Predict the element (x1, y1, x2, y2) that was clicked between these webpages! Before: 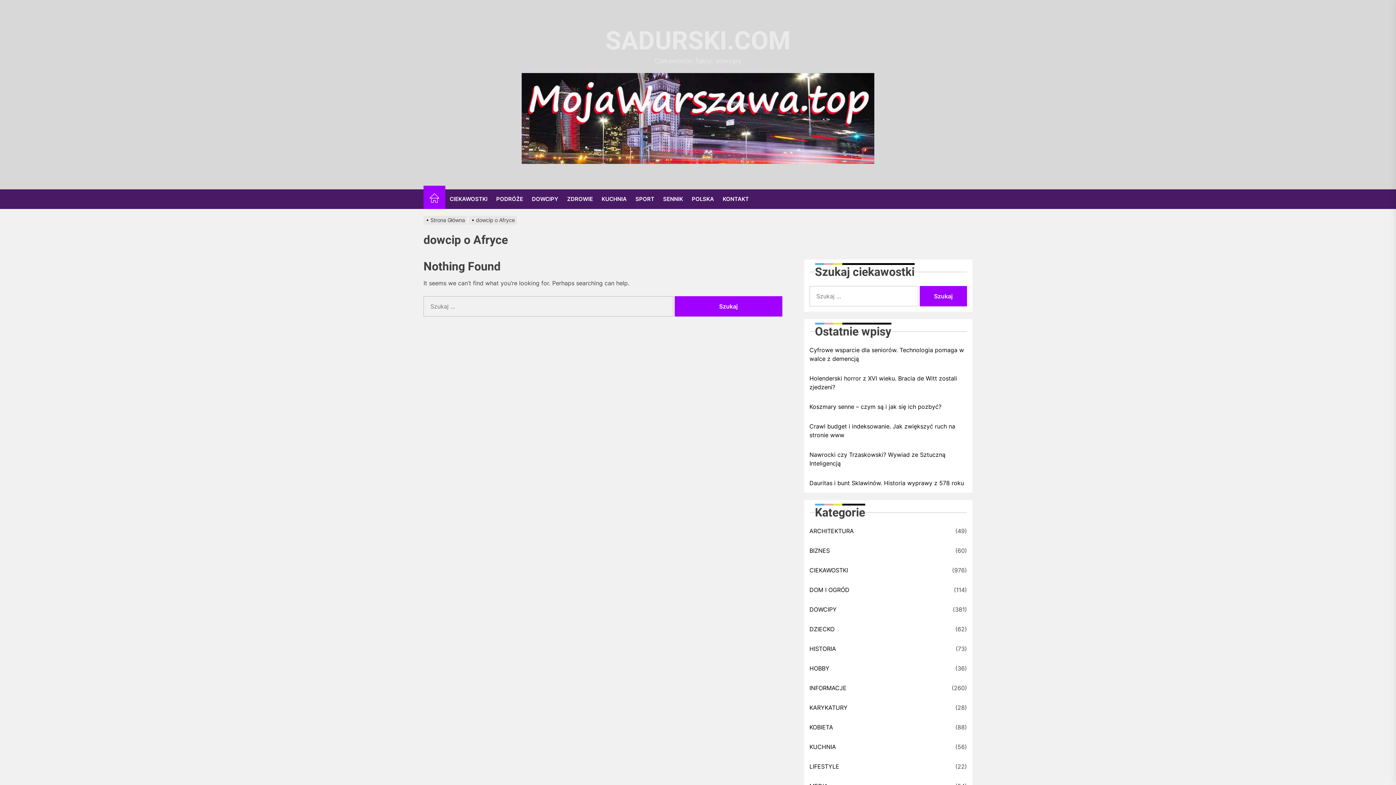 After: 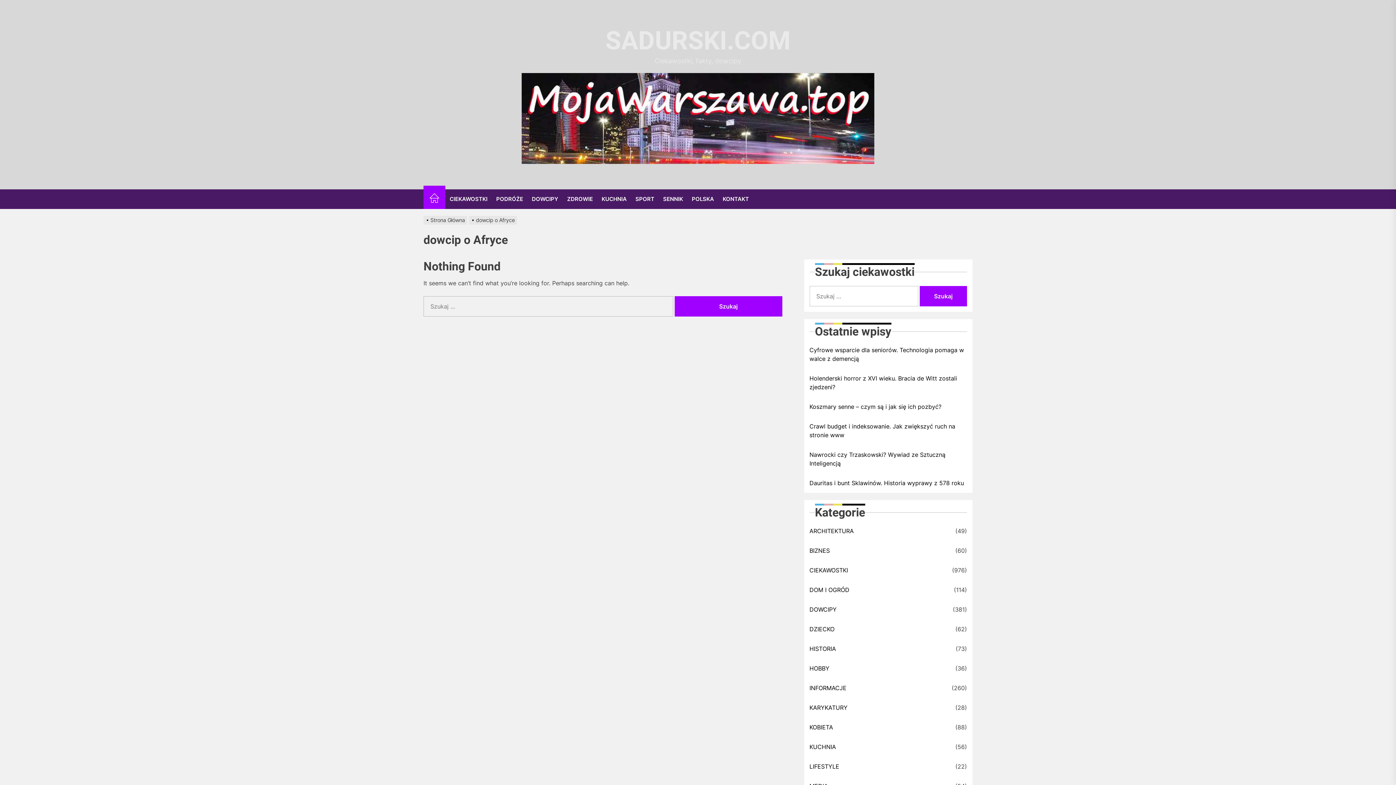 Action: bbox: (469, 217, 518, 223) label: dowcip o Afryce